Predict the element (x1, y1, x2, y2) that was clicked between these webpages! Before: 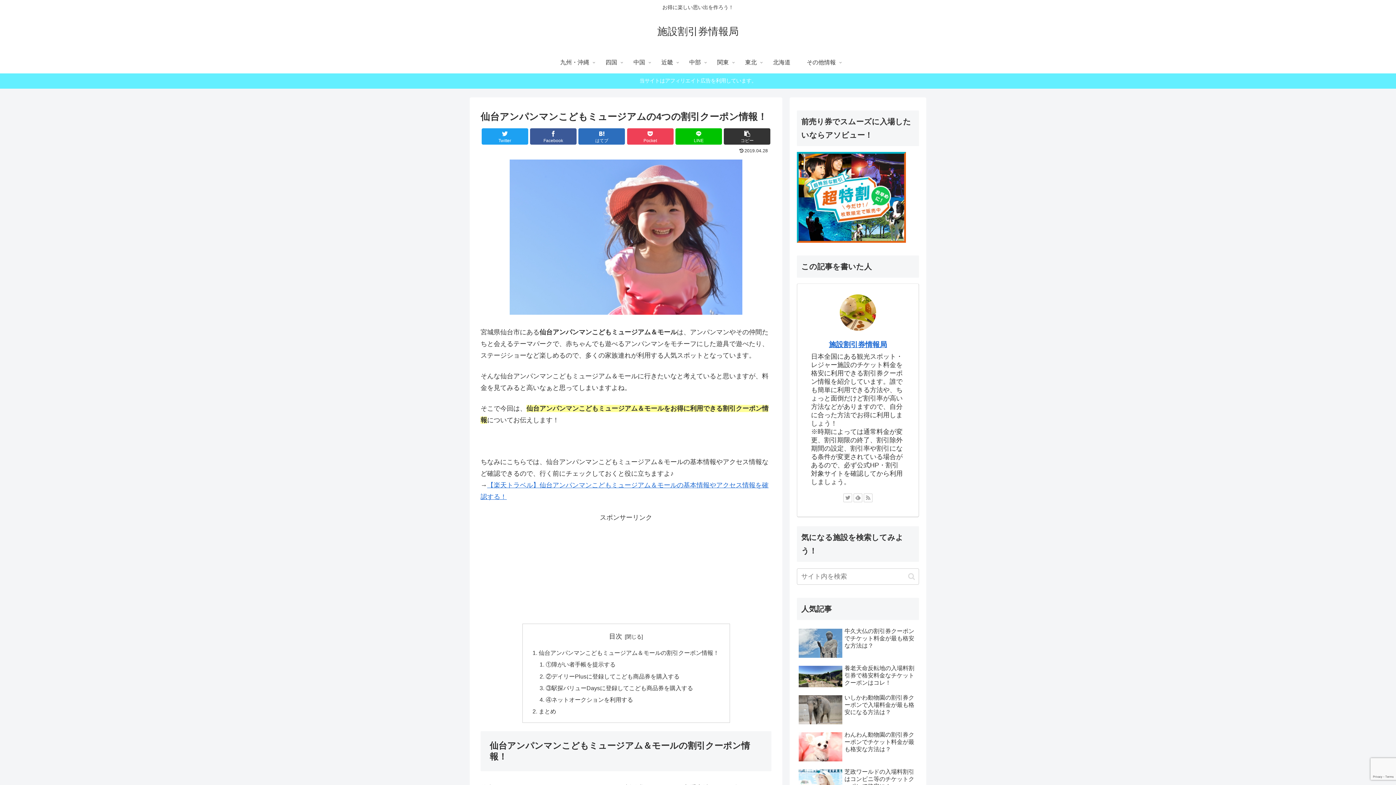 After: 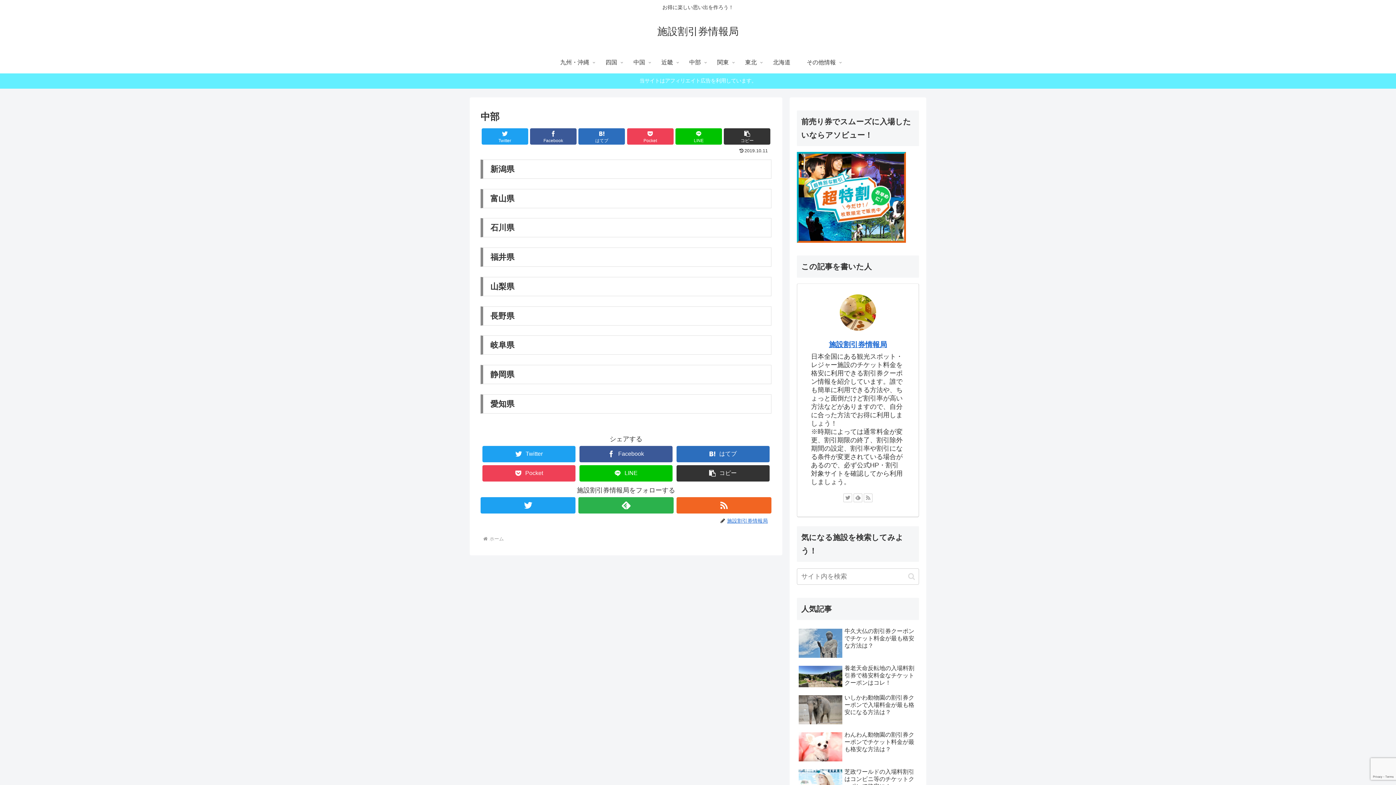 Action: bbox: (681, 51, 709, 73) label: 中部